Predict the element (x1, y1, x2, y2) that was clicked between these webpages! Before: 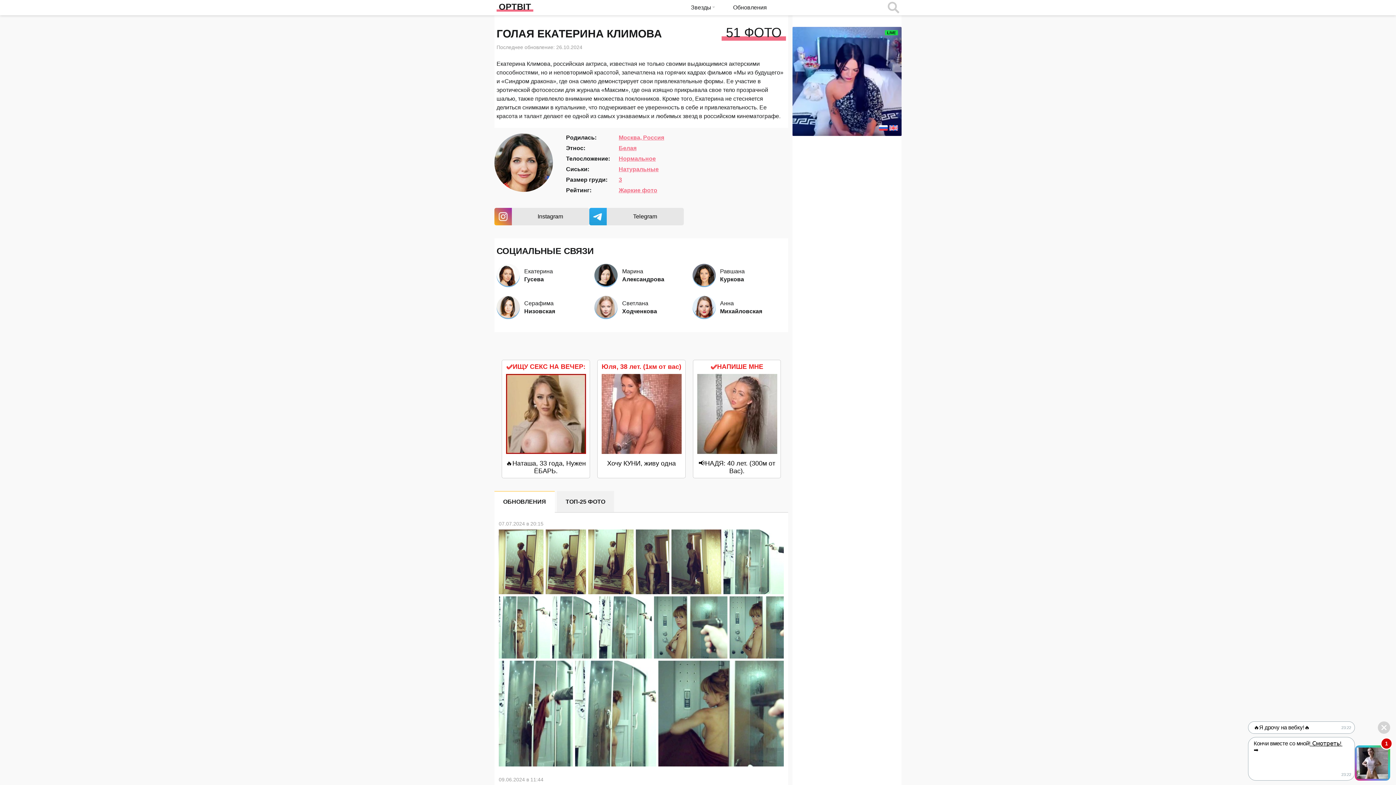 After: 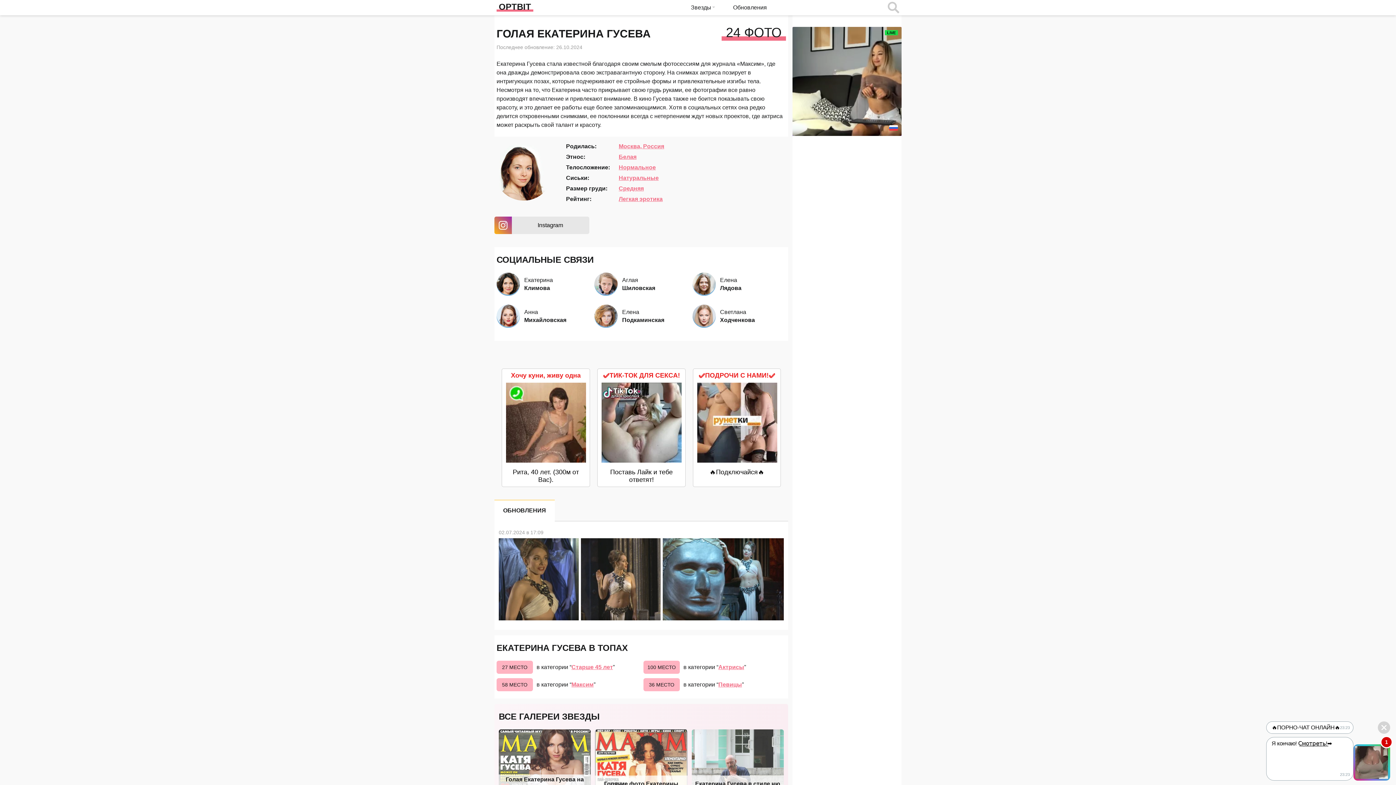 Action: bbox: (496, 264, 590, 287) label: Екатерина
Гусева